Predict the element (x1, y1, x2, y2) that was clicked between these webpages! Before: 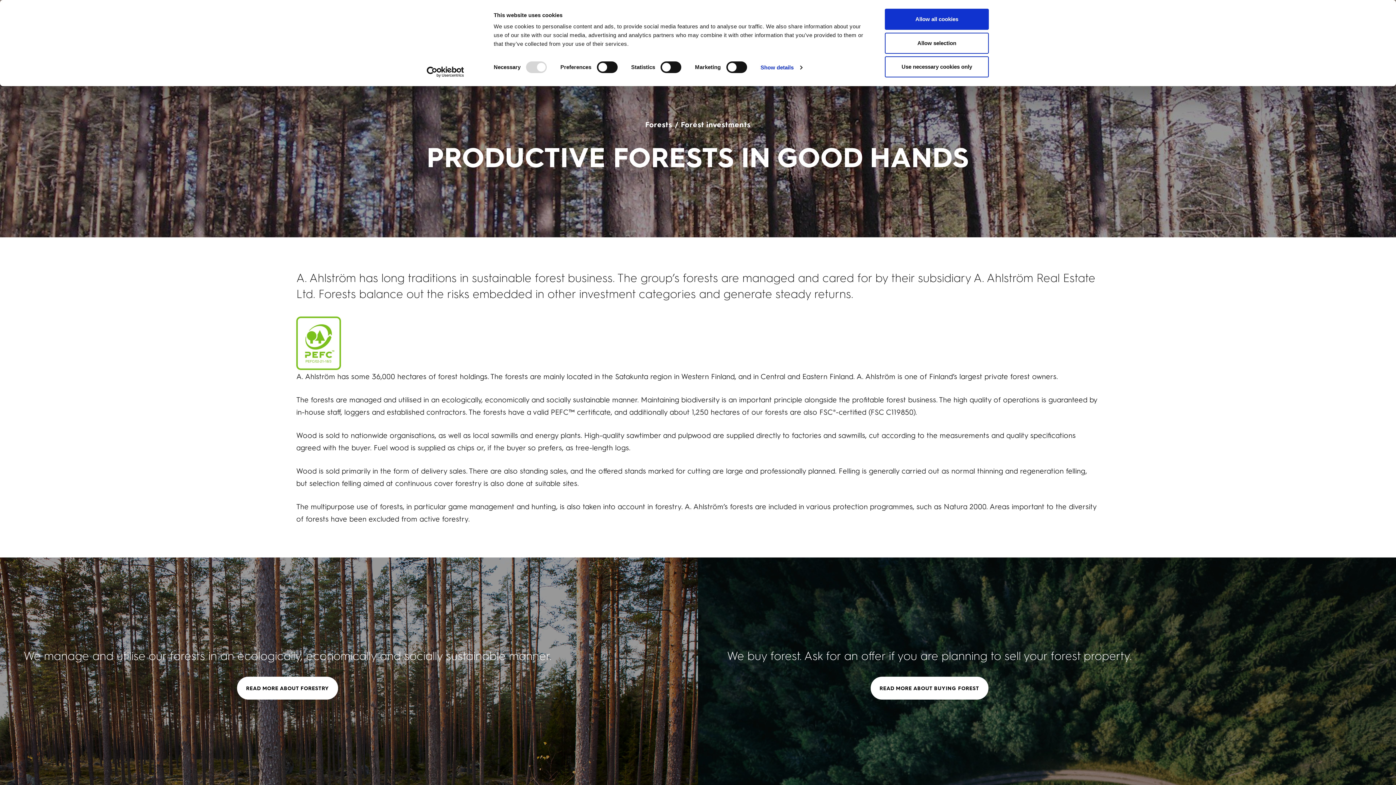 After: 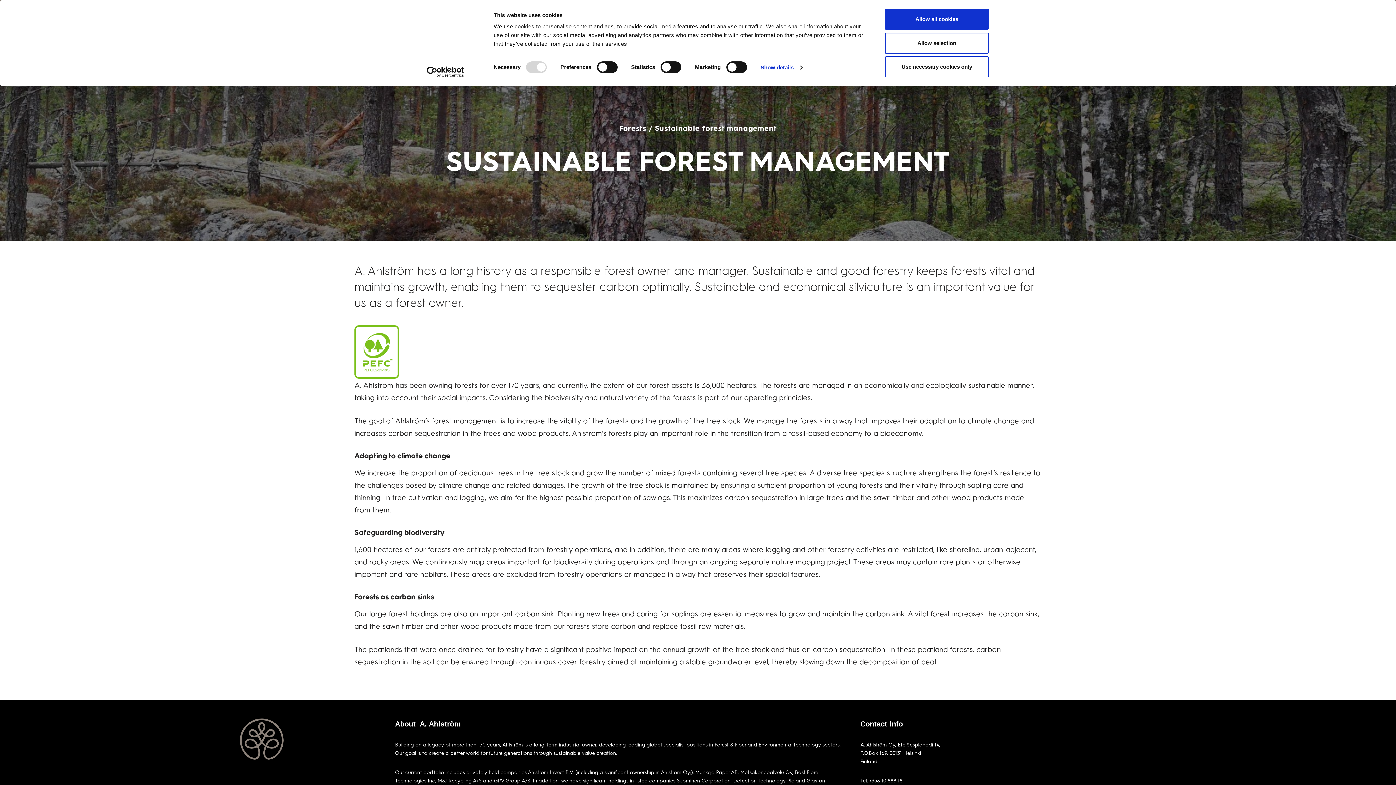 Action: label: READ MORE ABOUT FORESTRY bbox: (237, 677, 338, 700)